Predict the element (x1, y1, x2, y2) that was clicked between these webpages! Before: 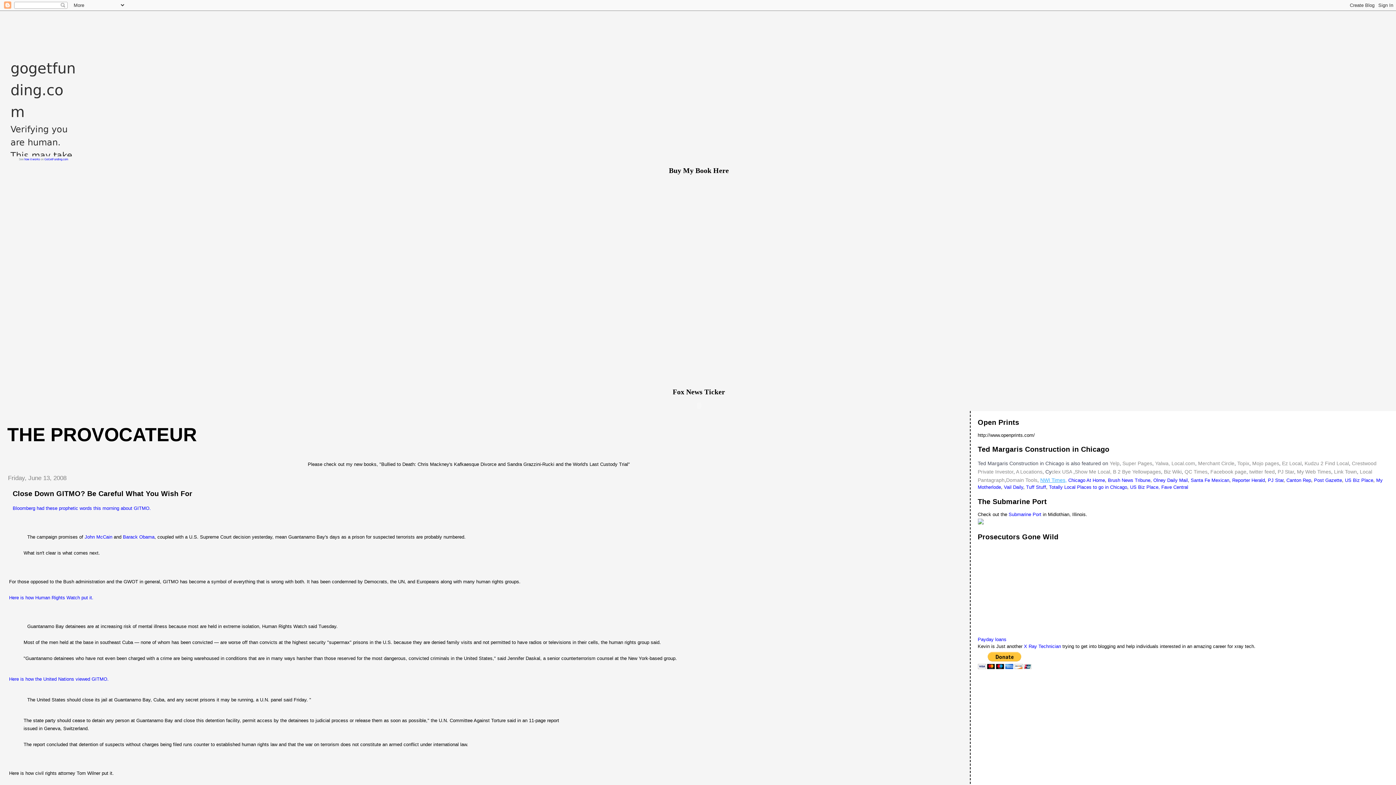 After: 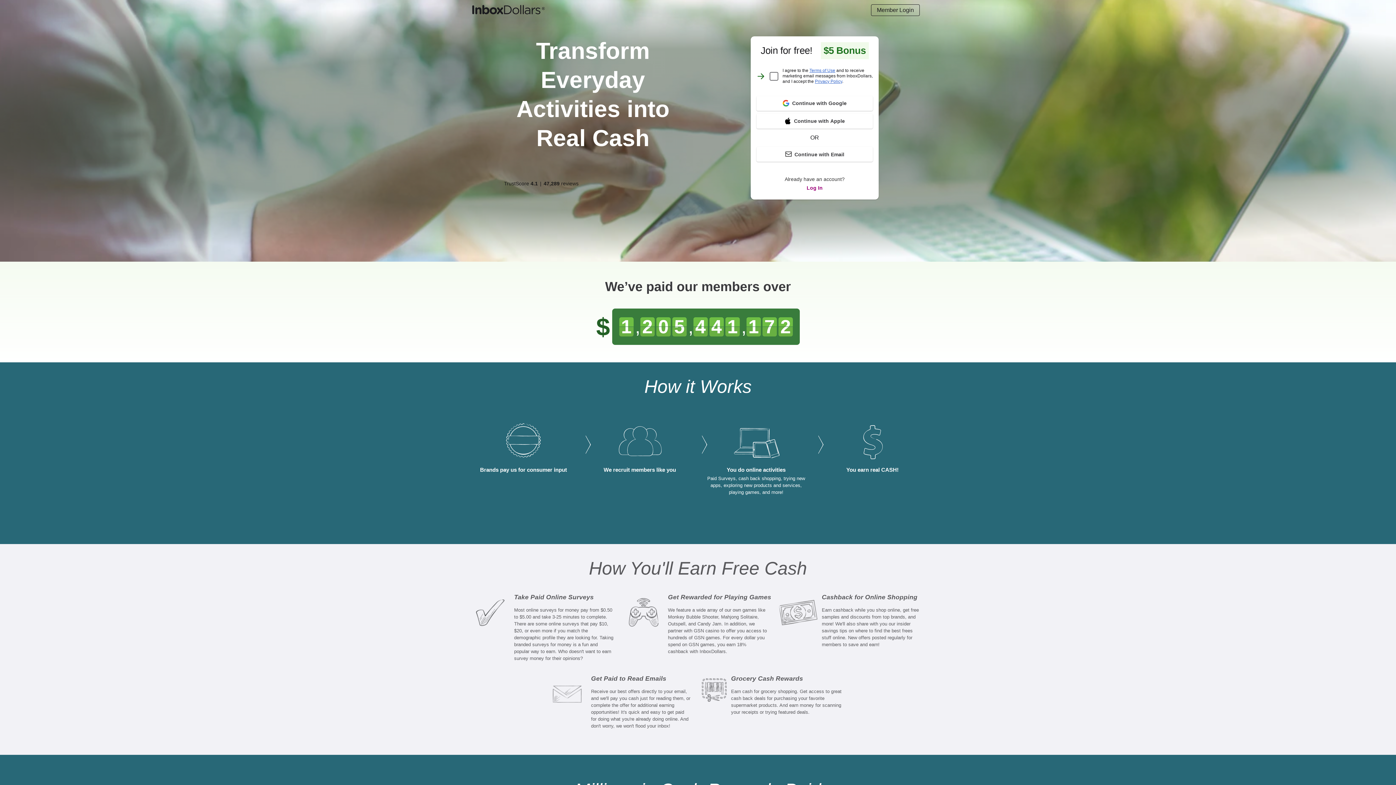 Action: bbox: (978, 520, 983, 525)